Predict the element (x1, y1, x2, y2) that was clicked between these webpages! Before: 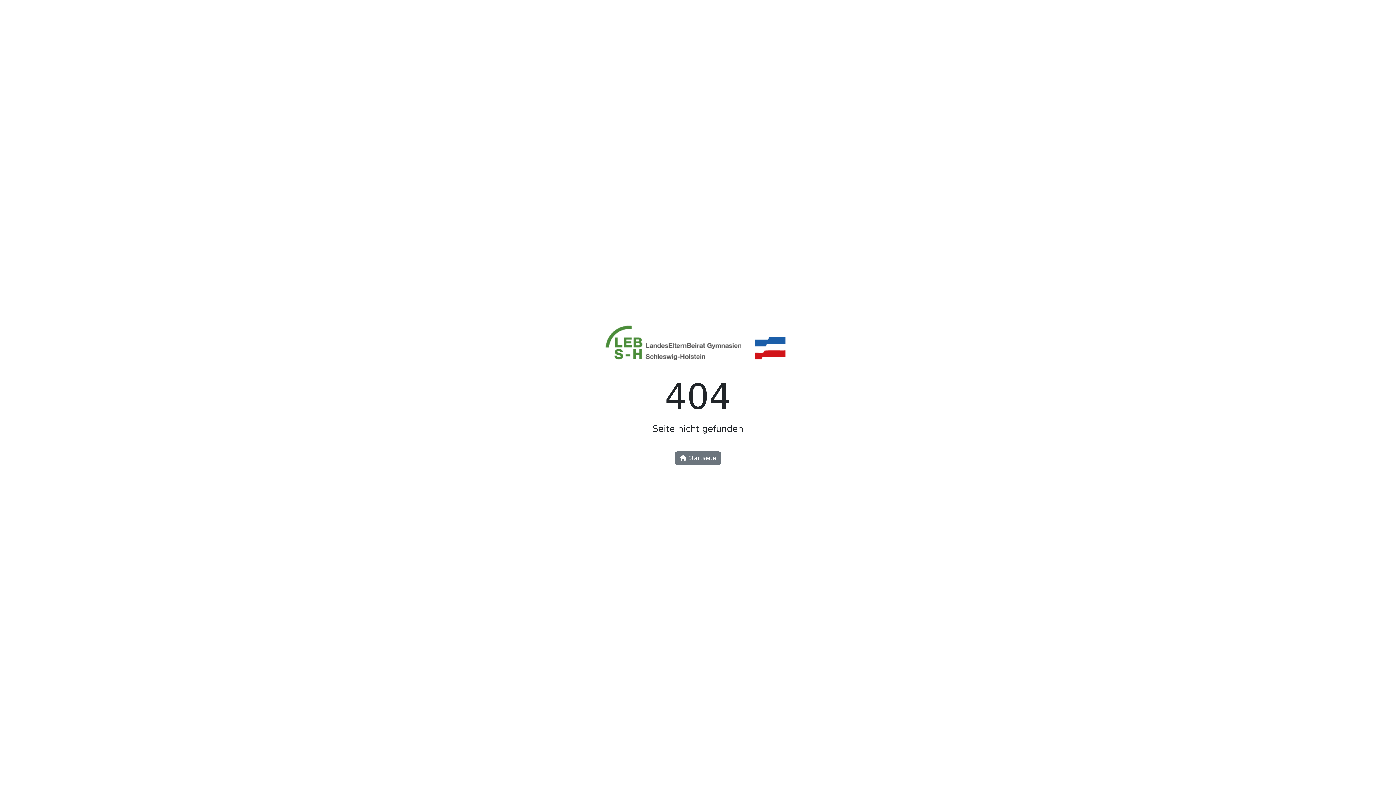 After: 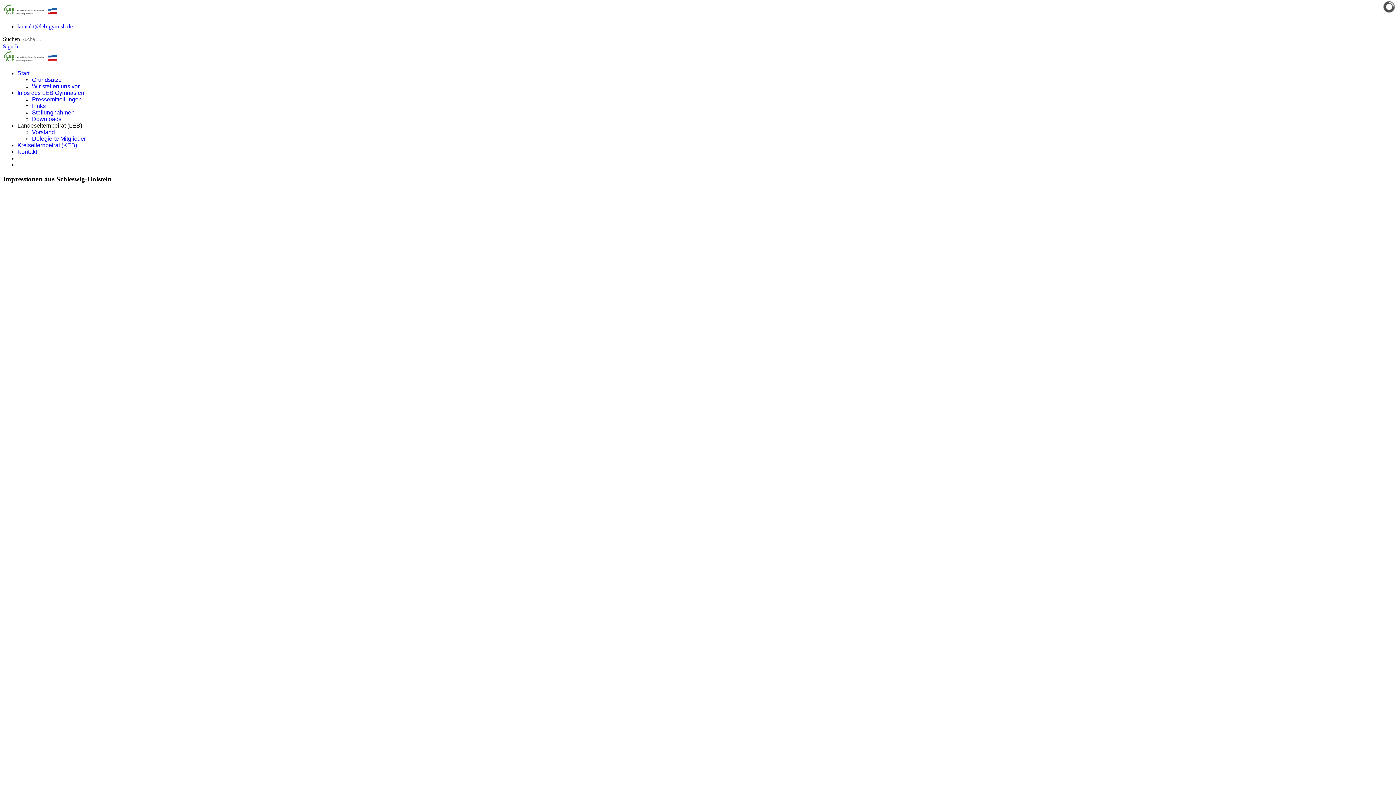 Action: label:  Startseite bbox: (675, 451, 721, 465)